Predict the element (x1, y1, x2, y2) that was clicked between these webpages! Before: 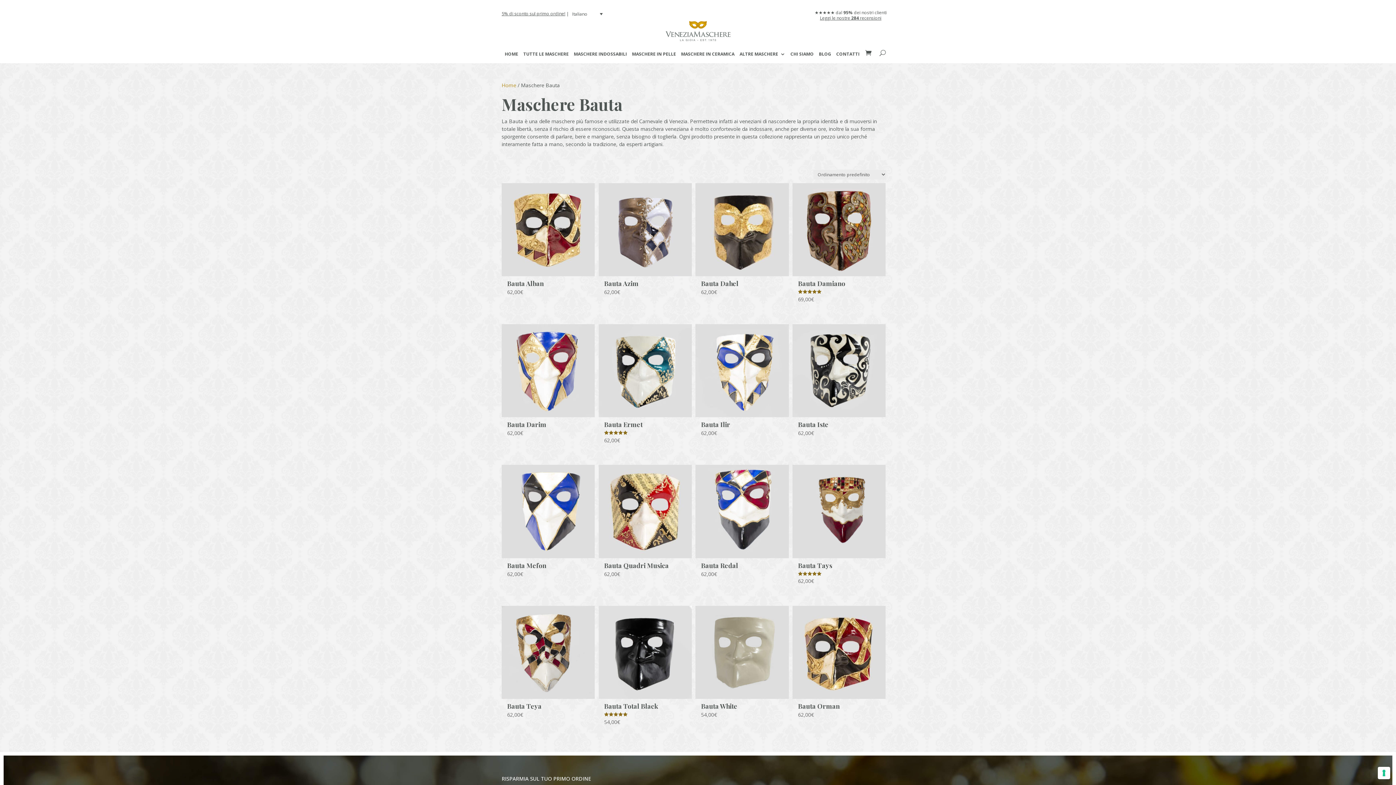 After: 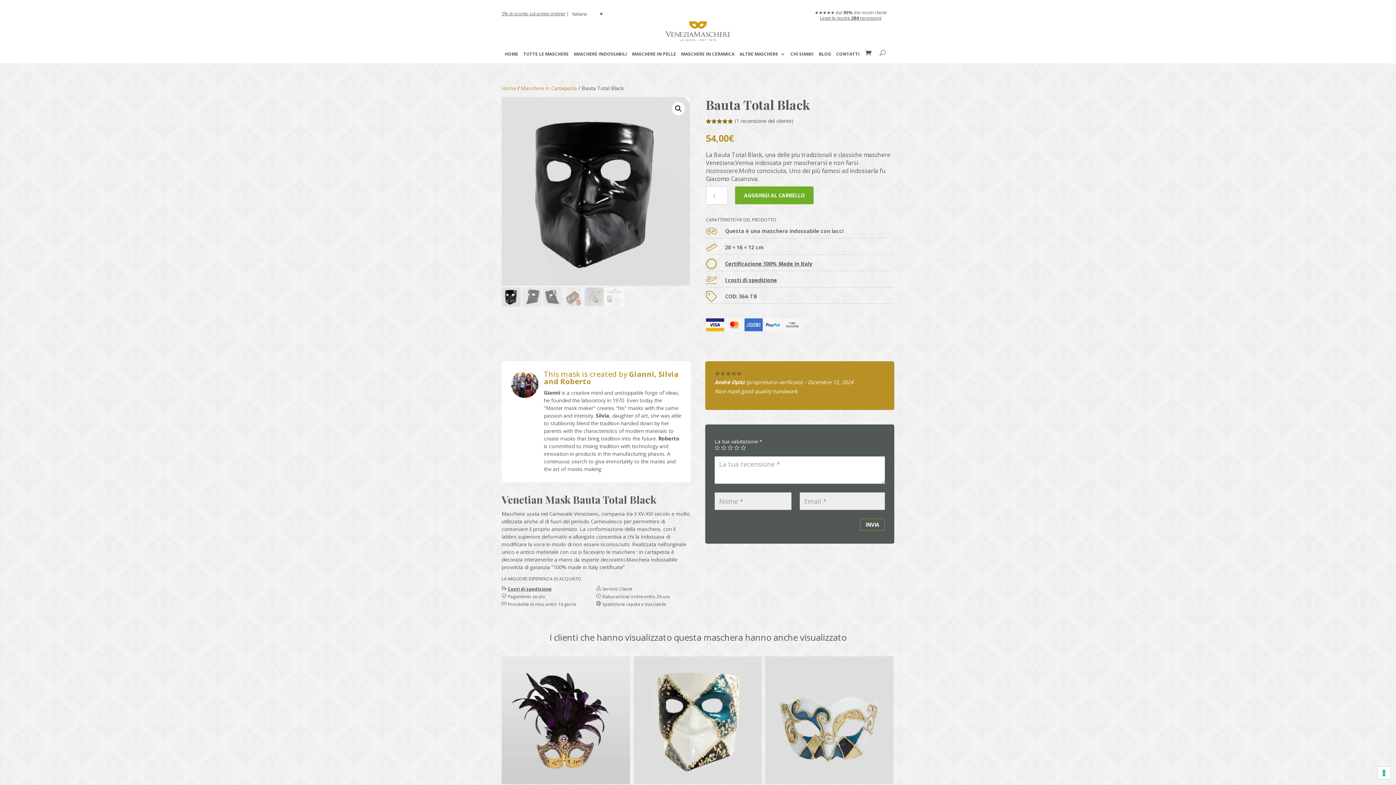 Action: label: Bauta Total Black
Valutato
5.00
su 5
54,00€ bbox: (598, 606, 691, 731)